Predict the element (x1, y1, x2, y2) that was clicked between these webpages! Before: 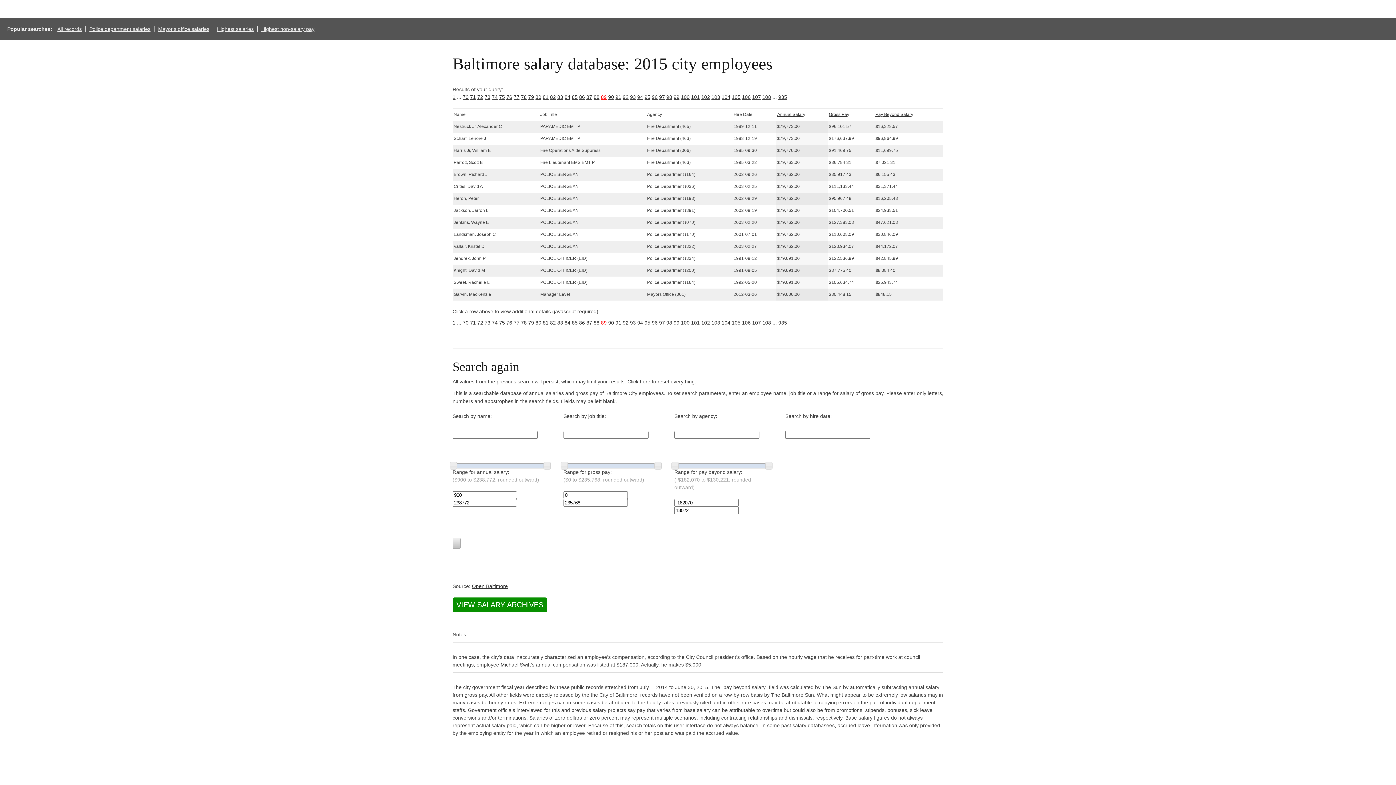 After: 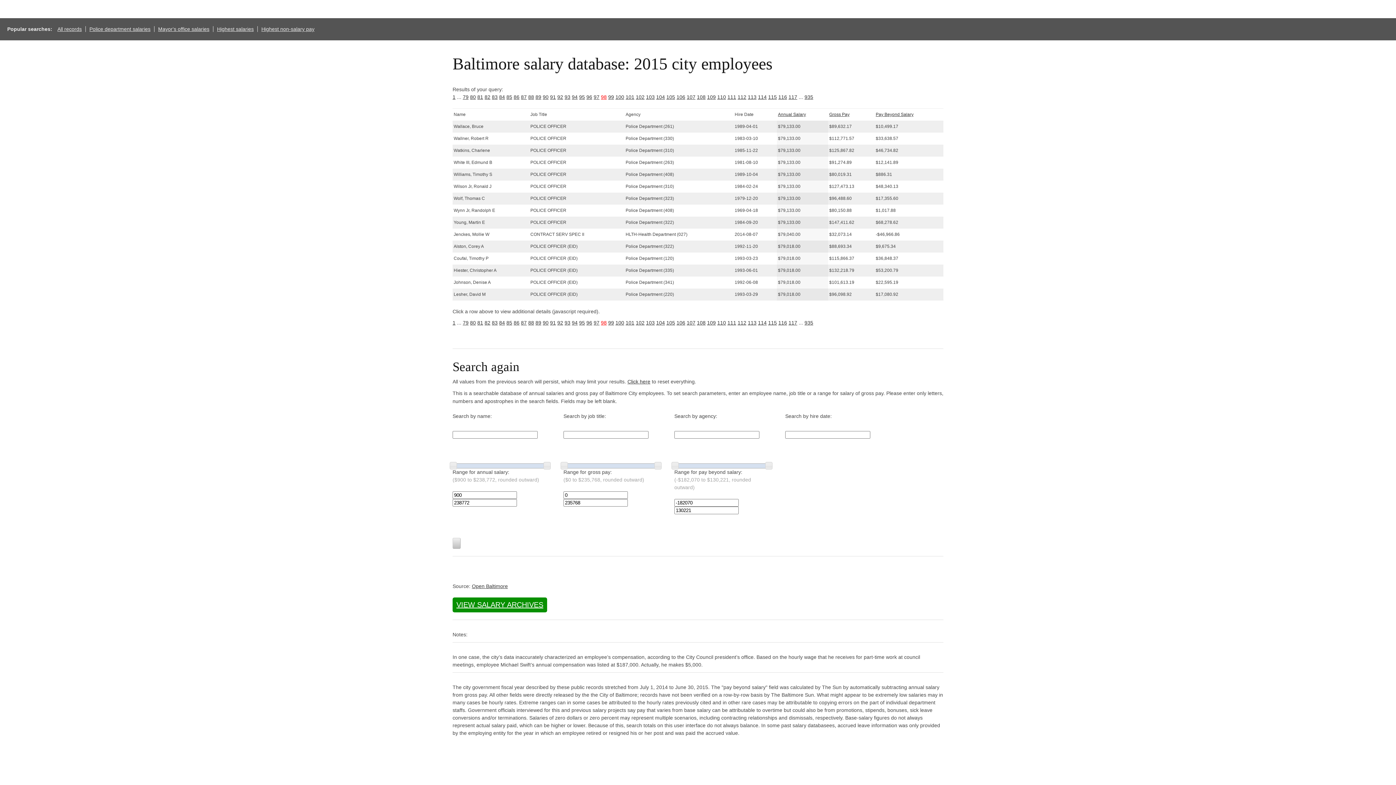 Action: bbox: (666, 320, 672, 325) label: 98